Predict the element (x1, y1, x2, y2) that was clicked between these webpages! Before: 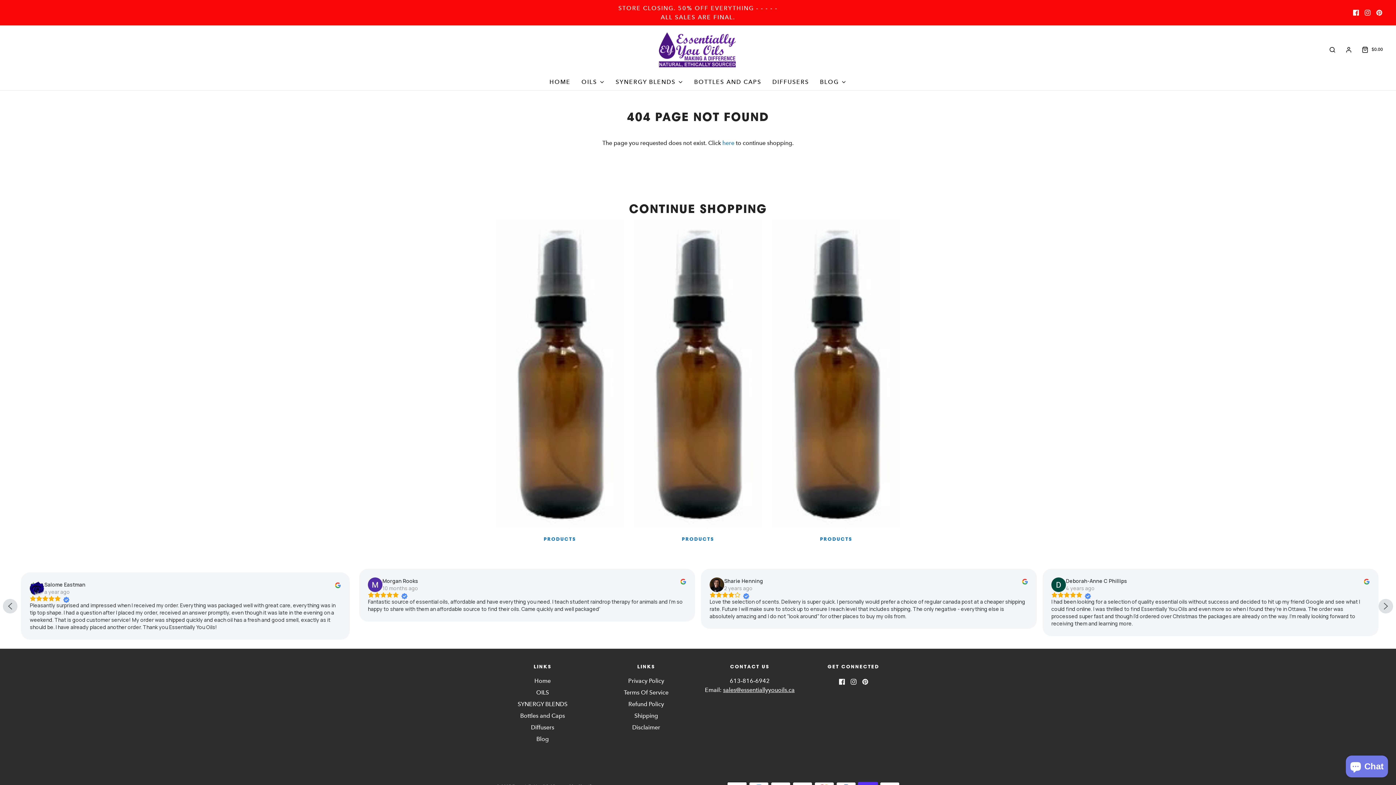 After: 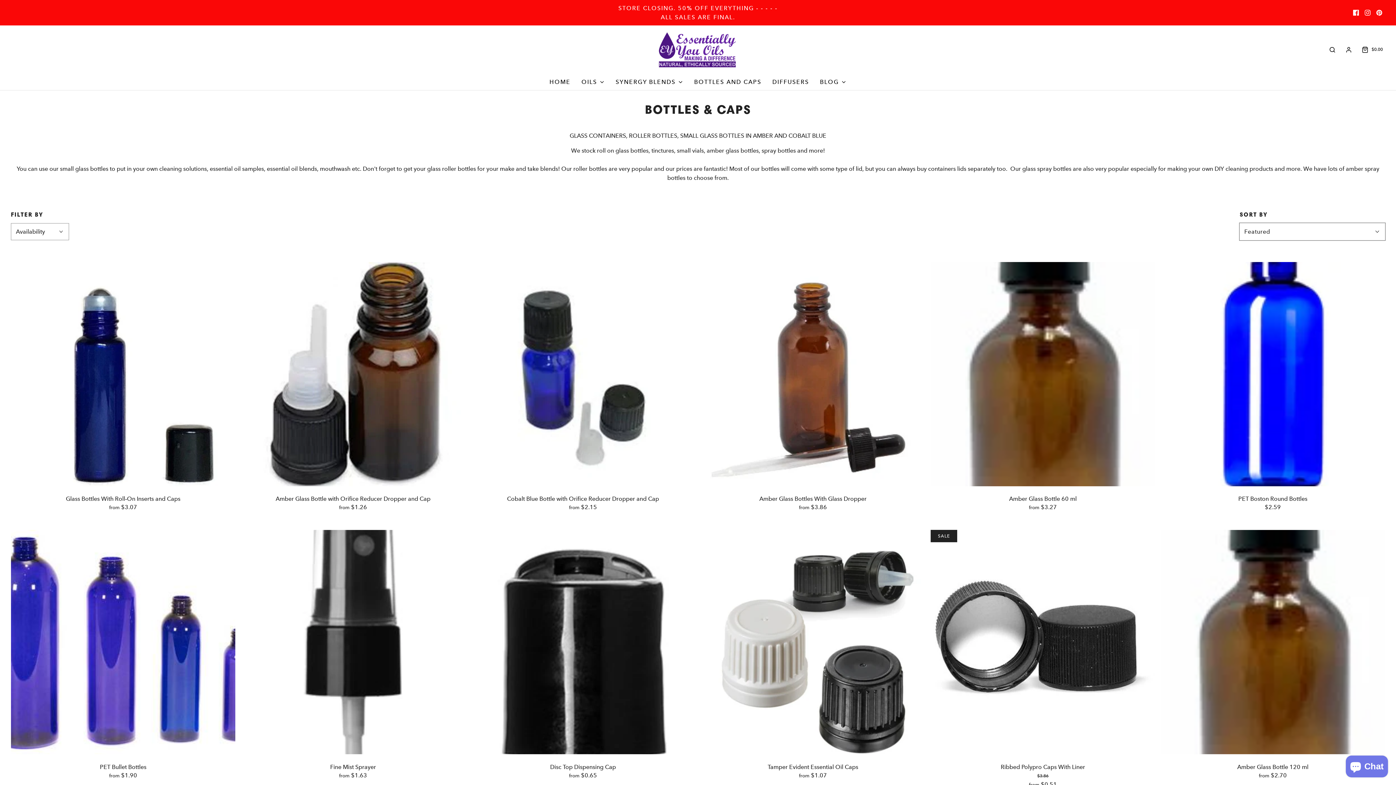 Action: bbox: (694, 73, 761, 90) label: BOTTLES AND CAPS